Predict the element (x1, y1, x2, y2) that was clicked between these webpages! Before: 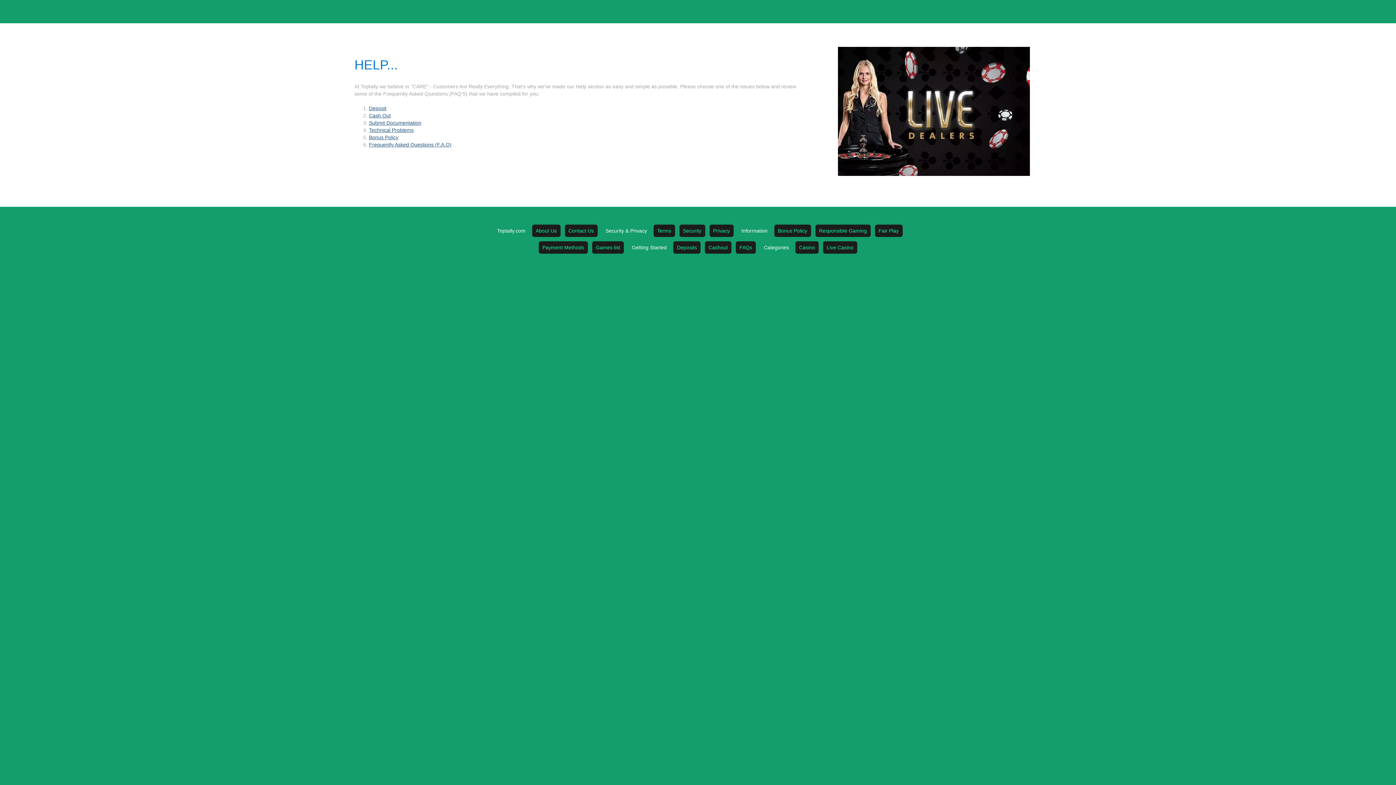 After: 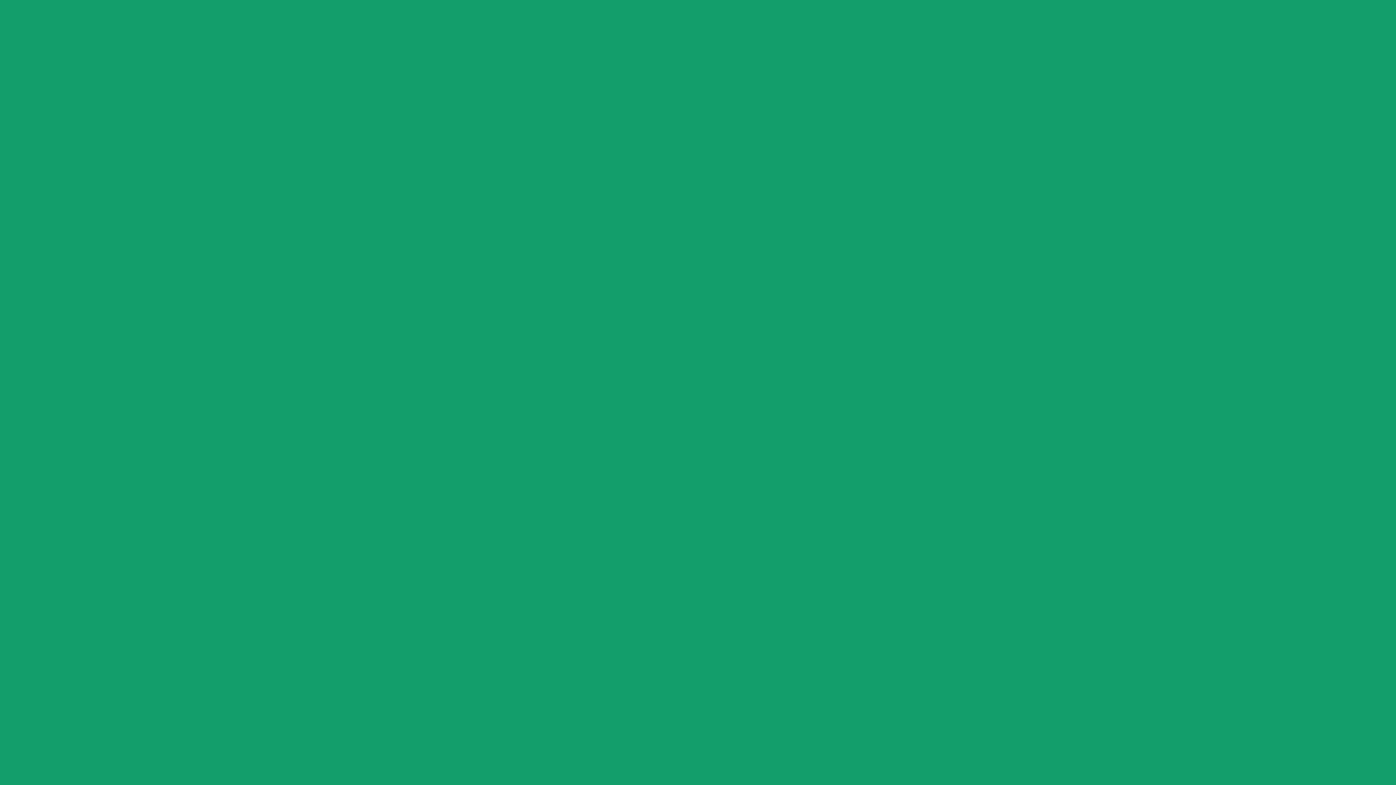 Action: label: Live Casino bbox: (826, 244, 853, 250)